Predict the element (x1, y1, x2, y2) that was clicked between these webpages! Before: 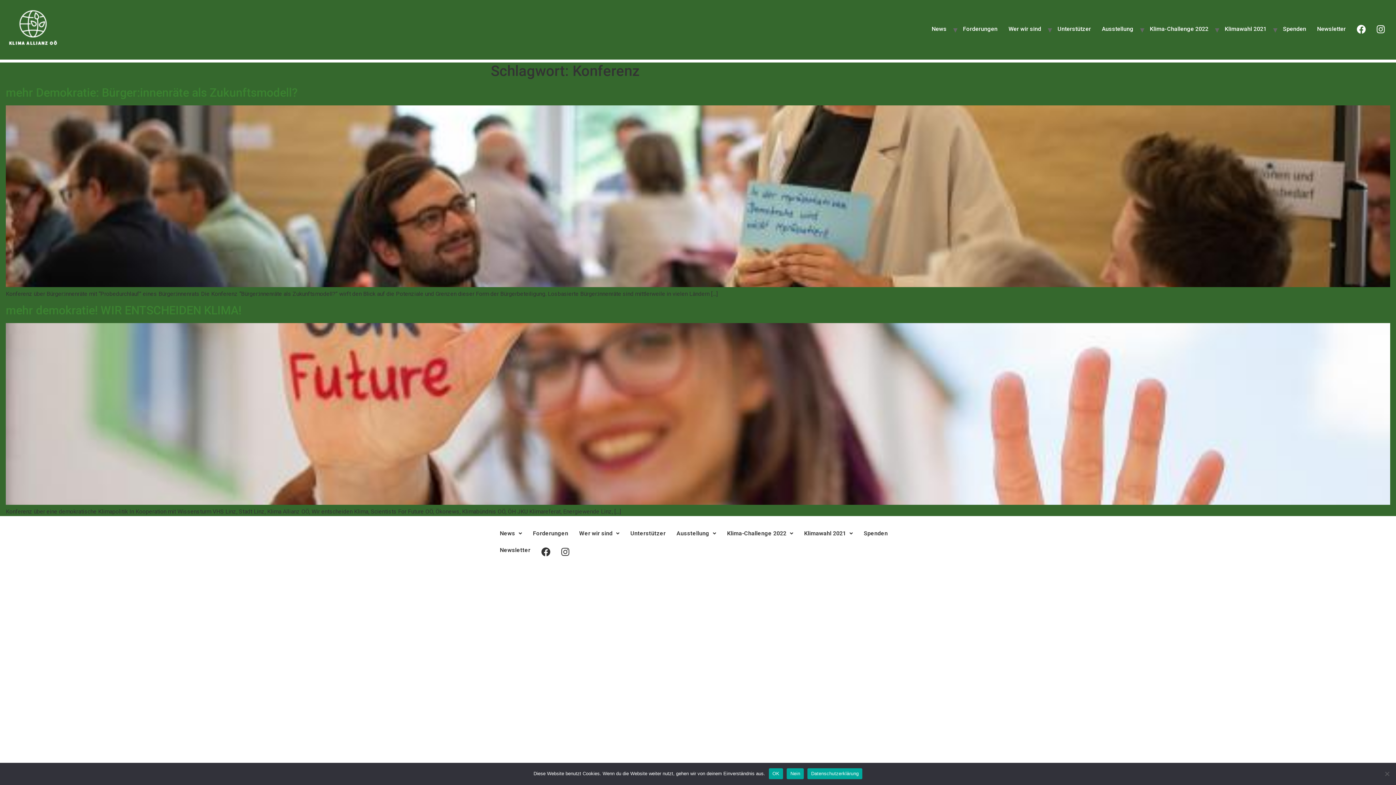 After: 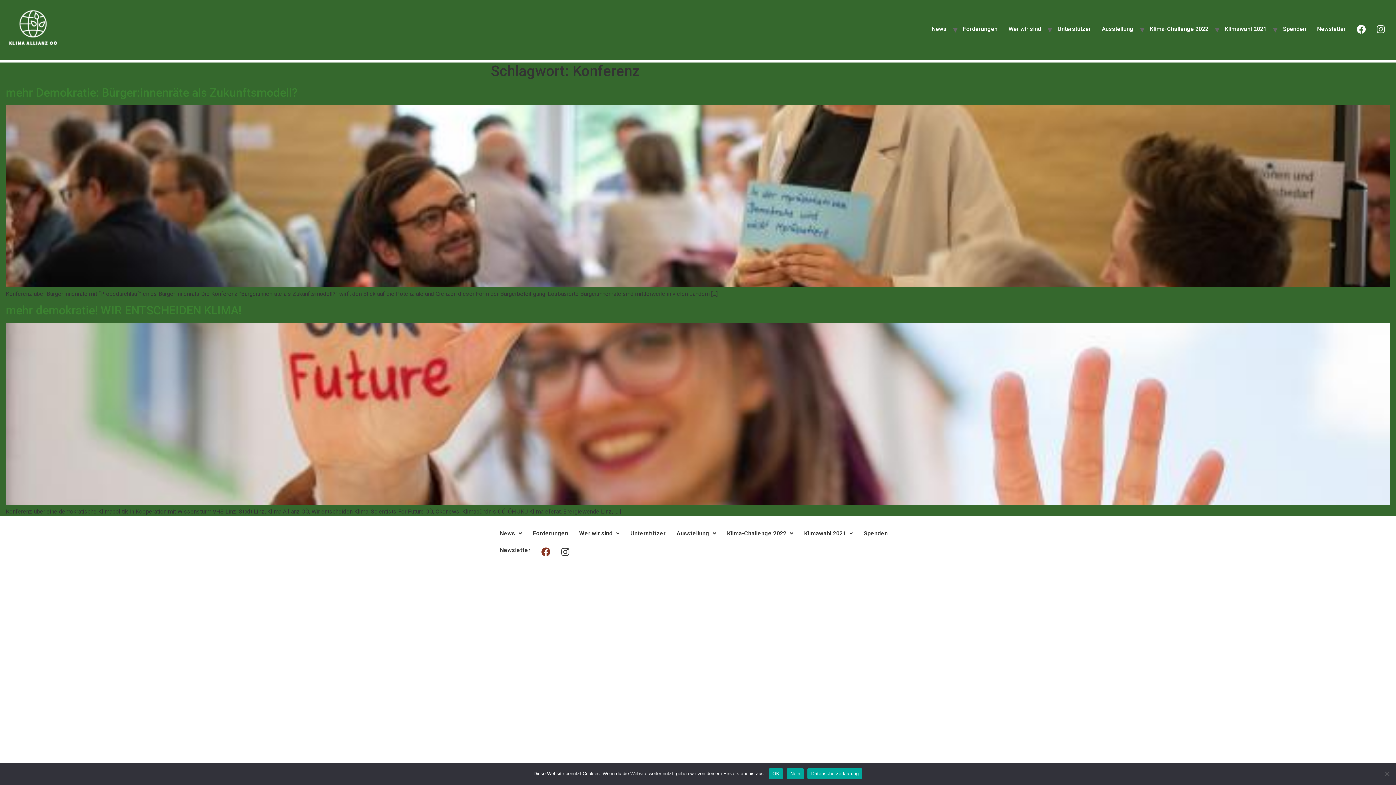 Action: bbox: (536, 542, 556, 562)